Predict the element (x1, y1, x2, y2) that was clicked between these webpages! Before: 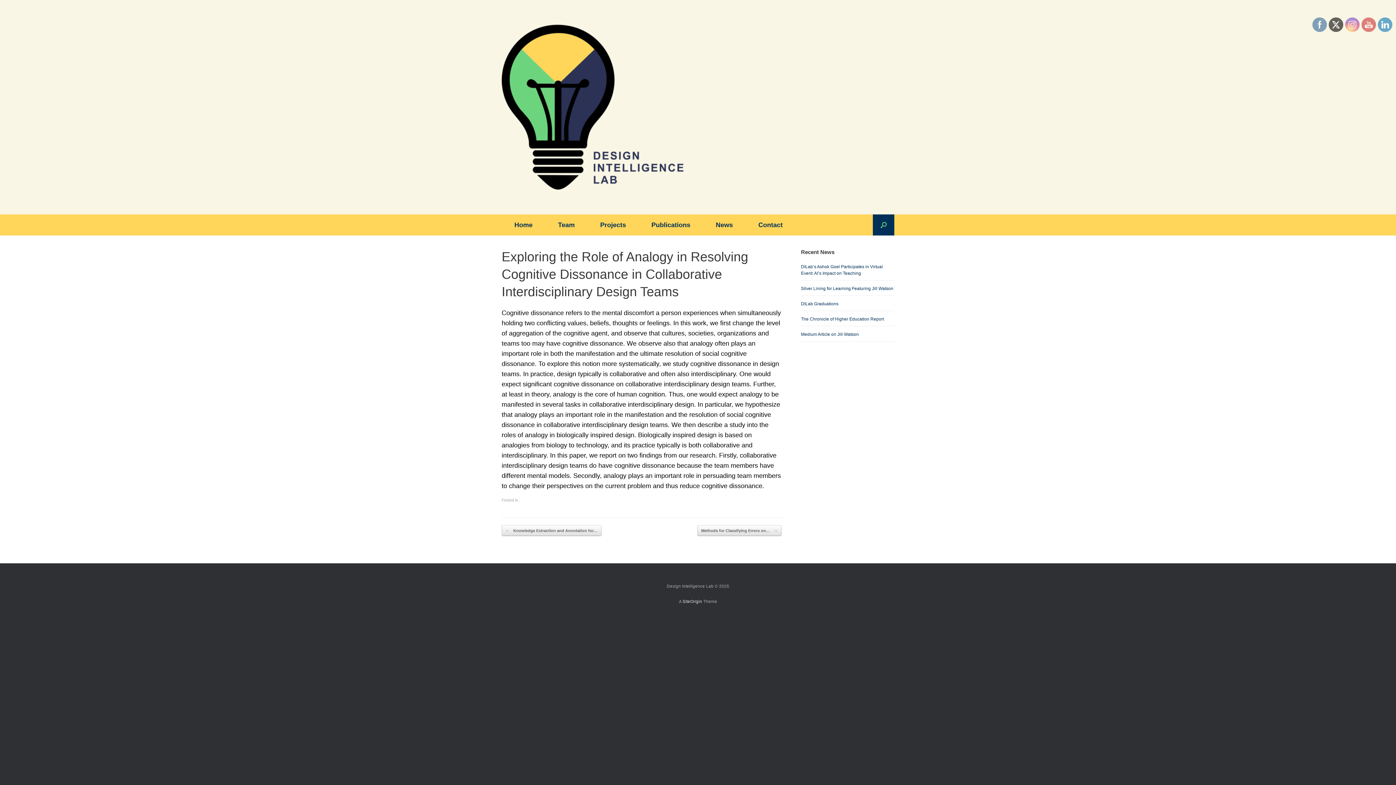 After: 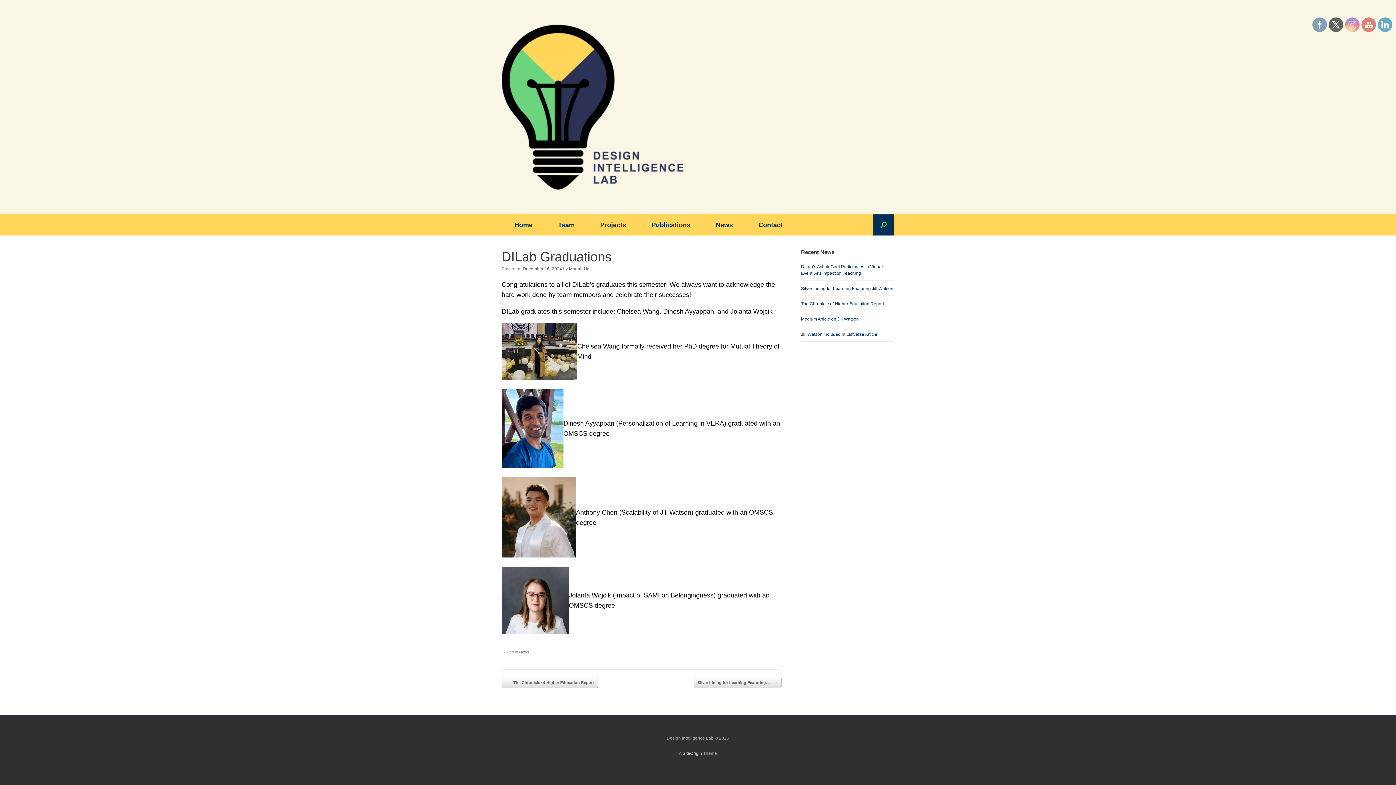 Action: label: DILab Graduations bbox: (801, 301, 838, 306)